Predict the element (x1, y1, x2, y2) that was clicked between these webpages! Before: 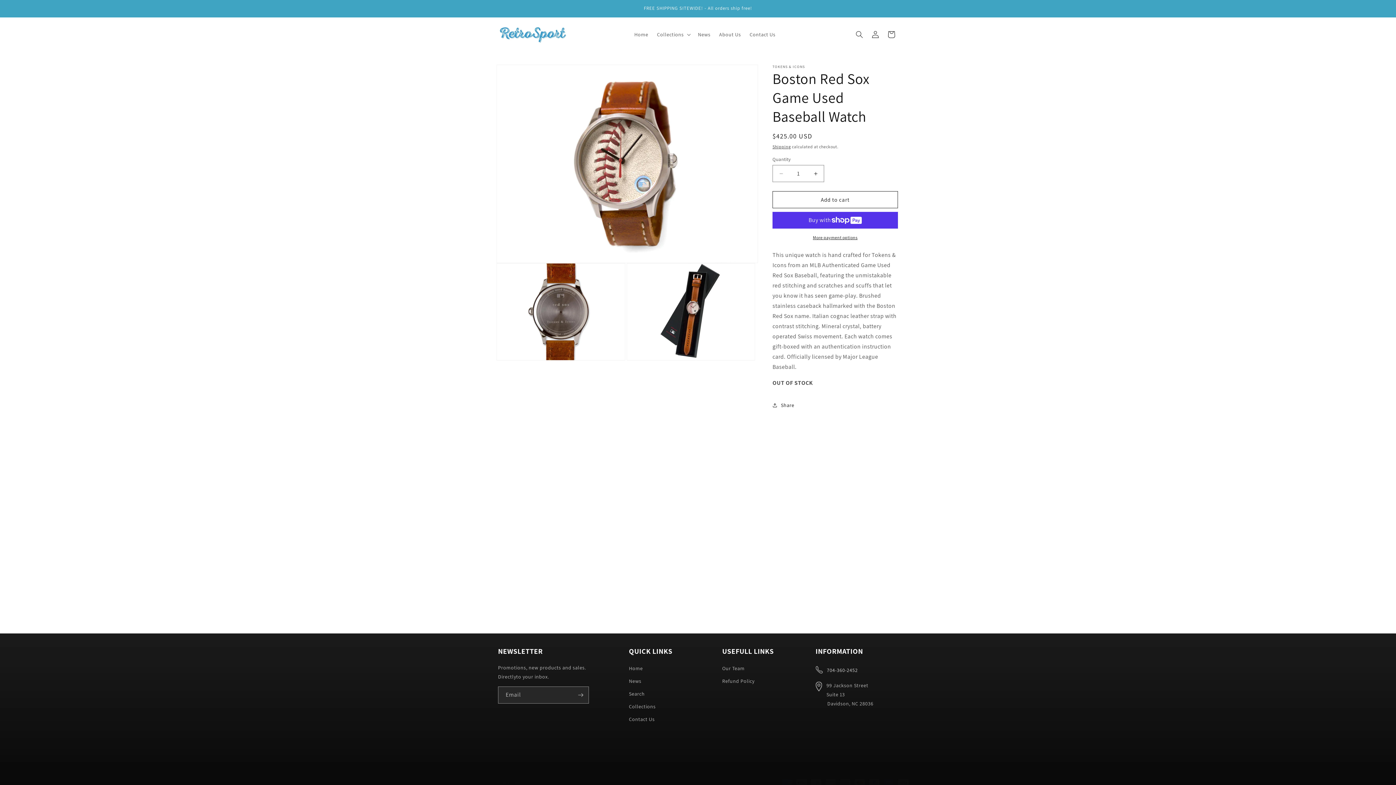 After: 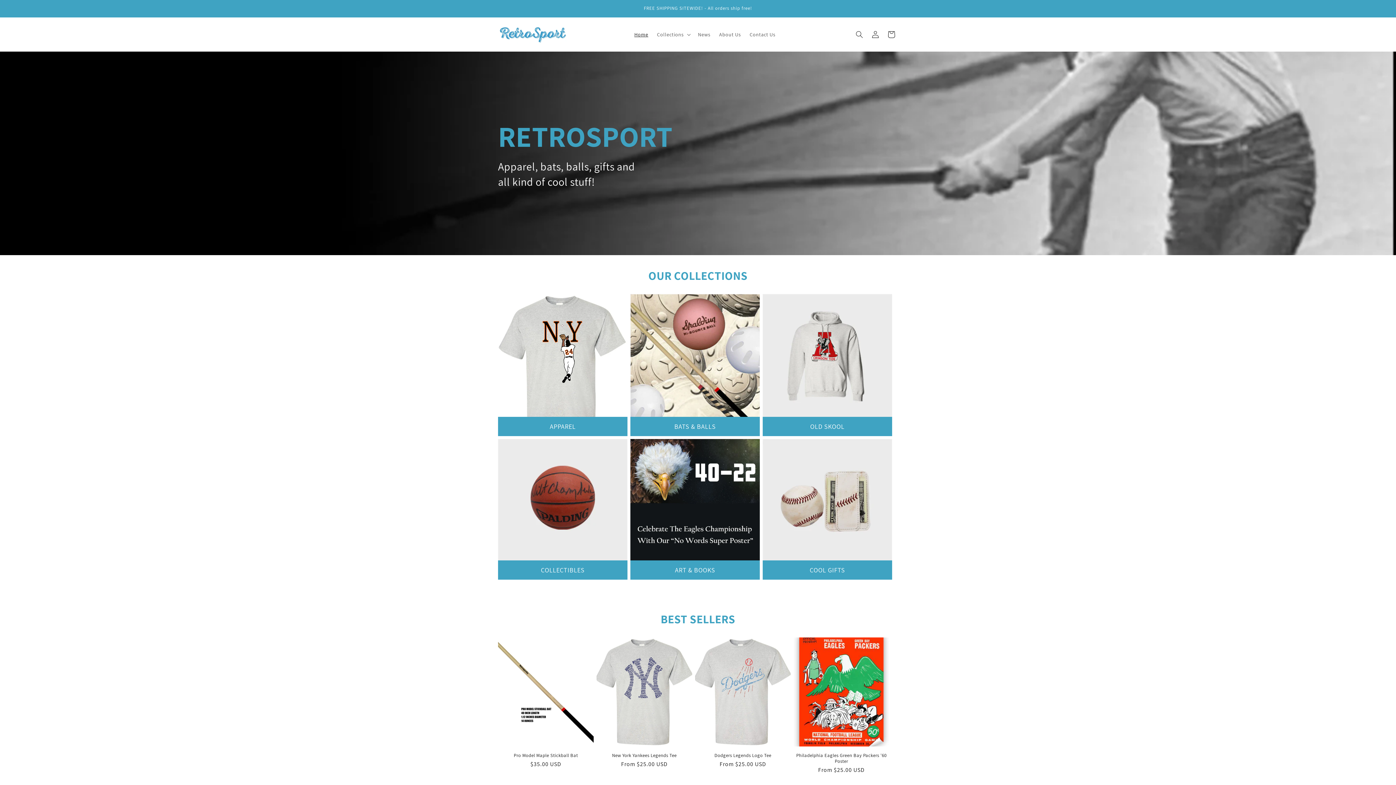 Action: label: Home bbox: (629, 664, 643, 675)